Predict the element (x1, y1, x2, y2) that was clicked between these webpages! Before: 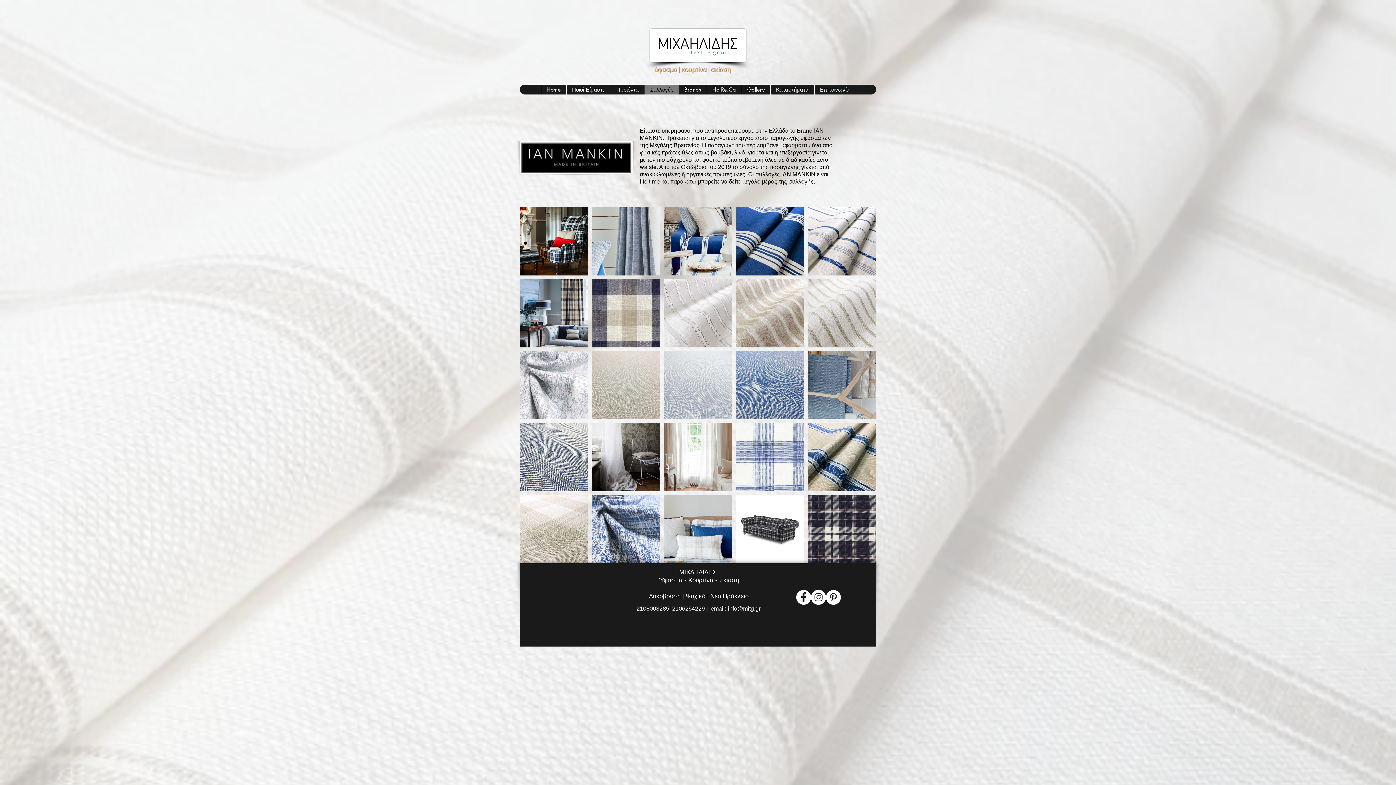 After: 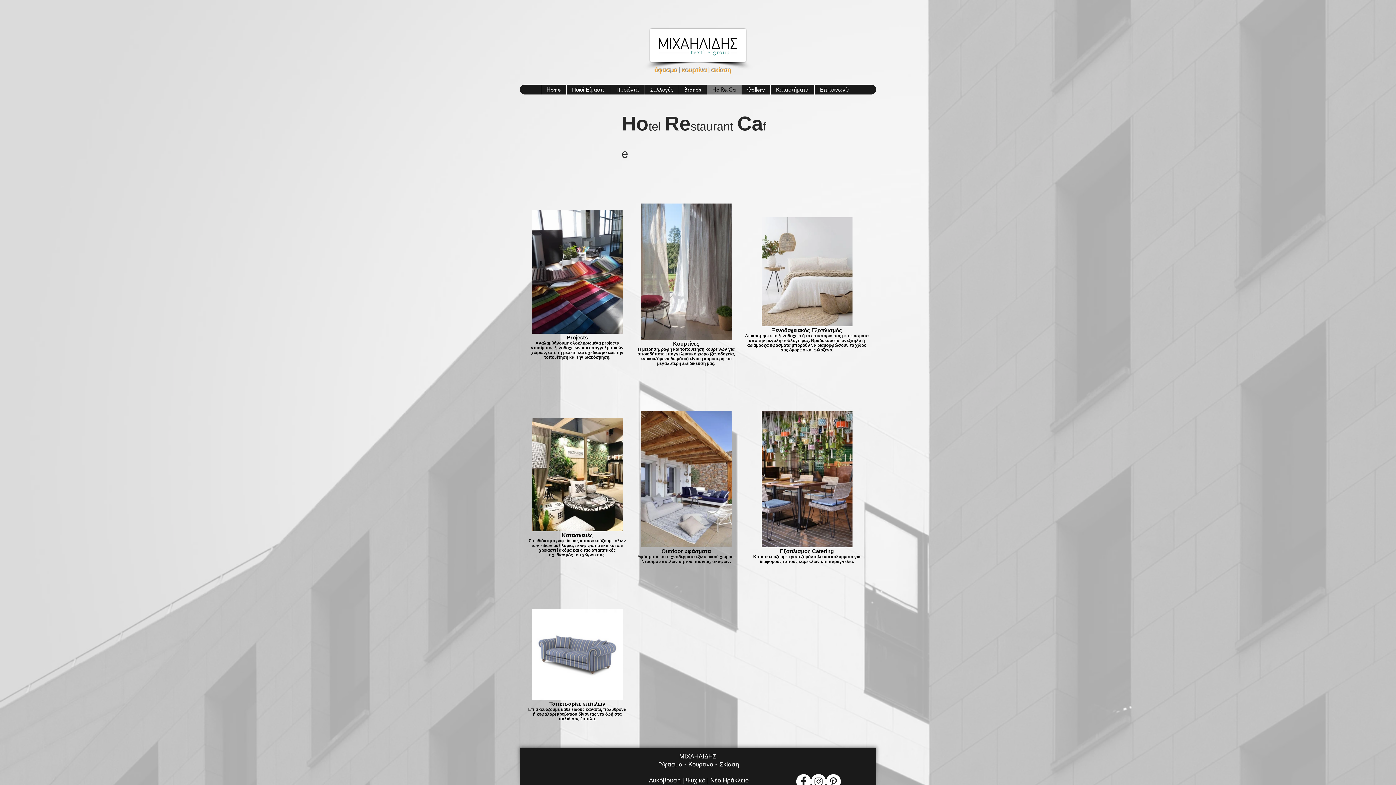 Action: label: Ho.Re.Ca bbox: (706, 84, 741, 94)